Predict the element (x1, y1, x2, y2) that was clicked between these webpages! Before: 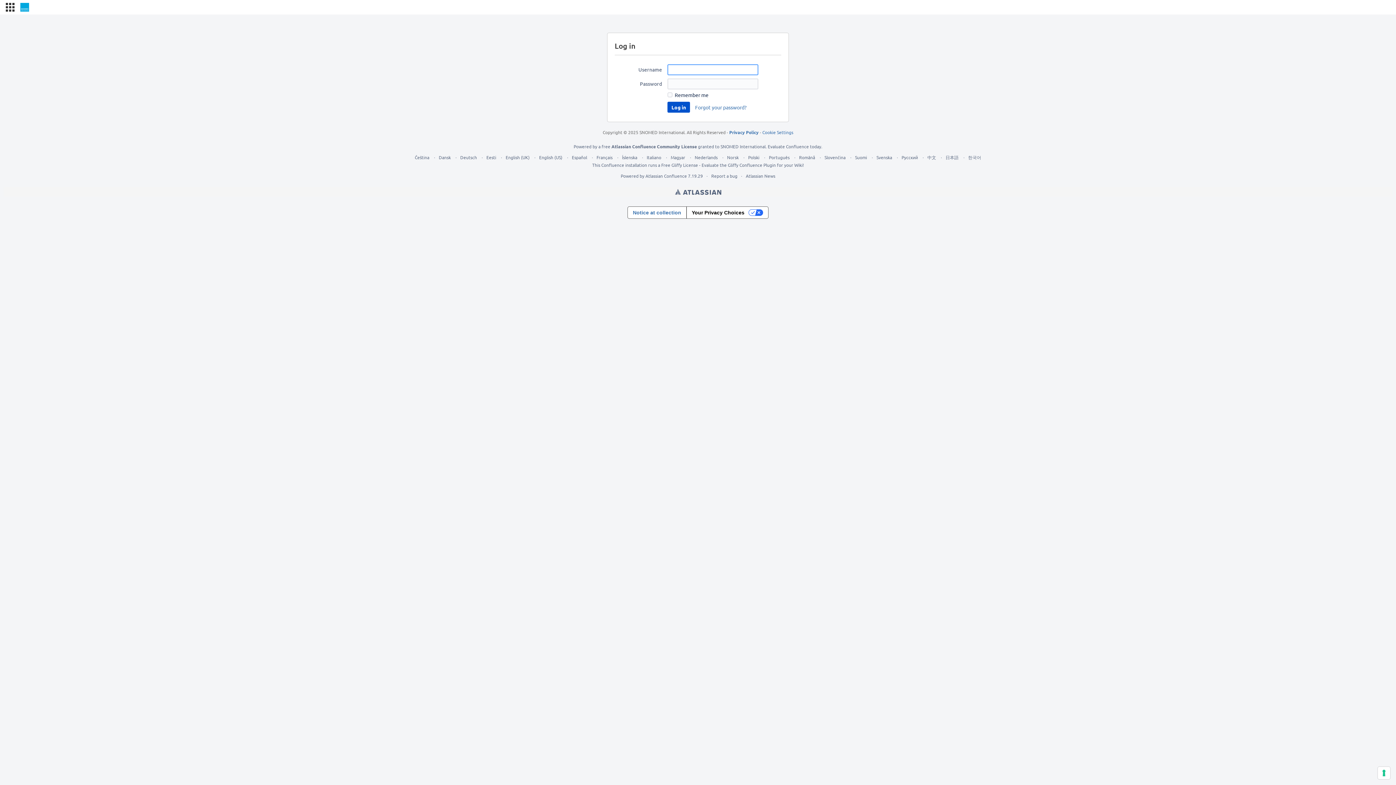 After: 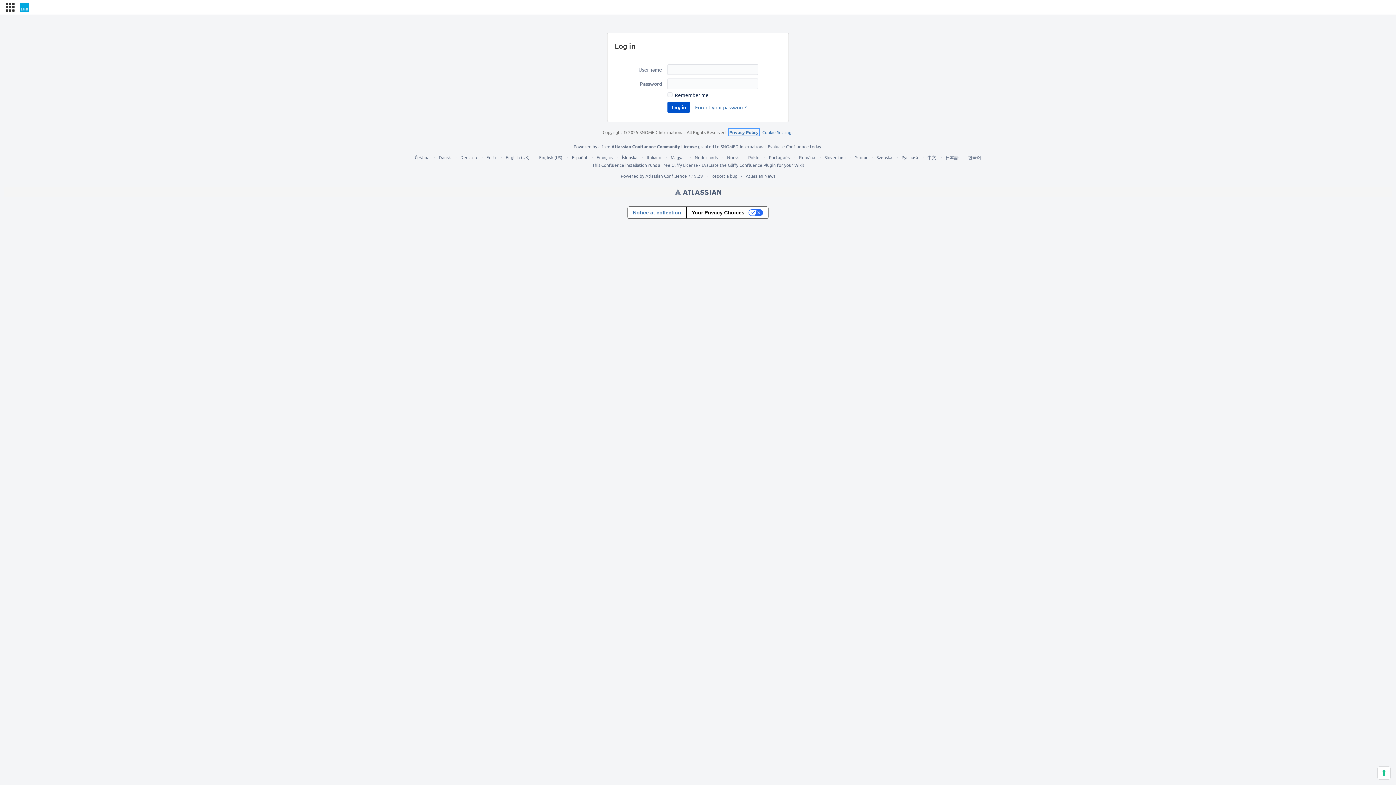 Action: label: Privacy Policy bbox: (729, 129, 758, 135)